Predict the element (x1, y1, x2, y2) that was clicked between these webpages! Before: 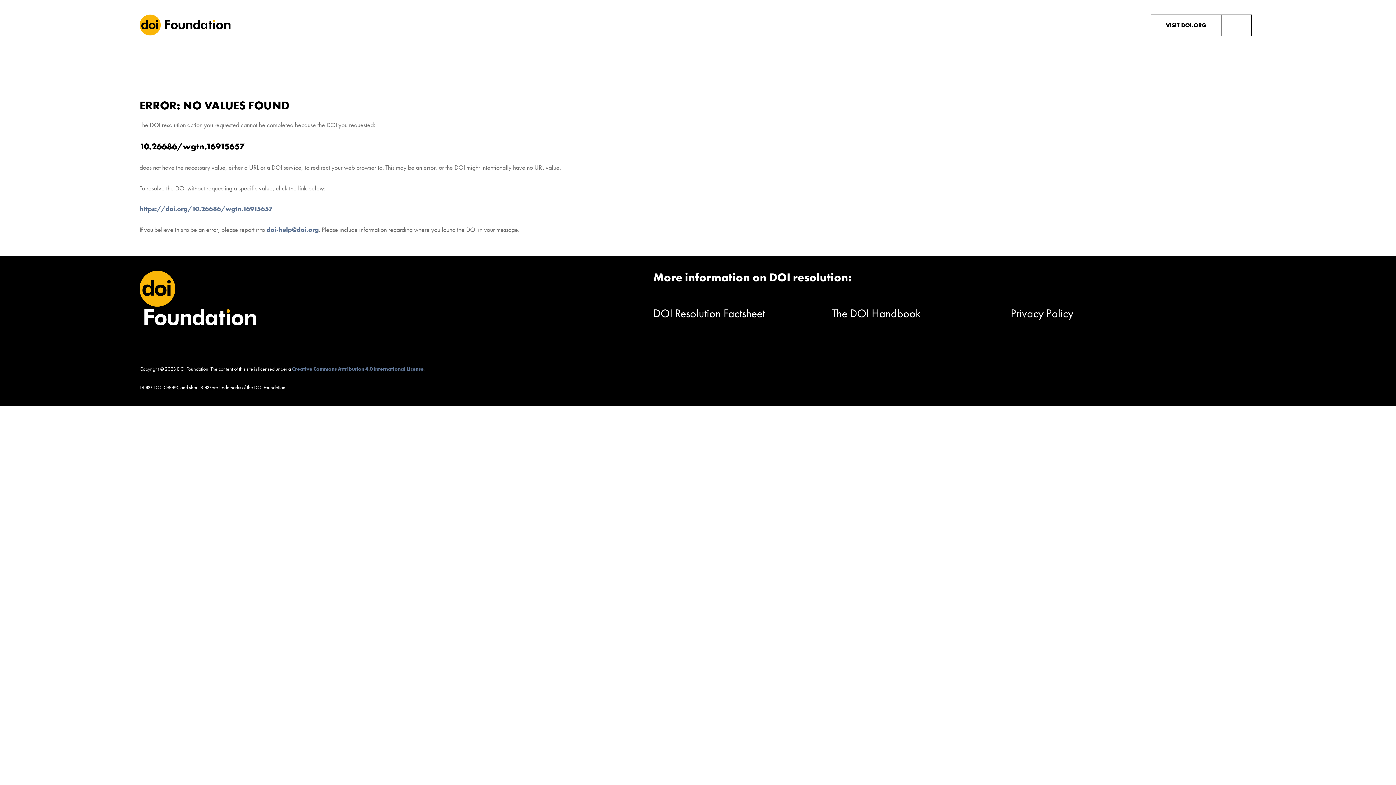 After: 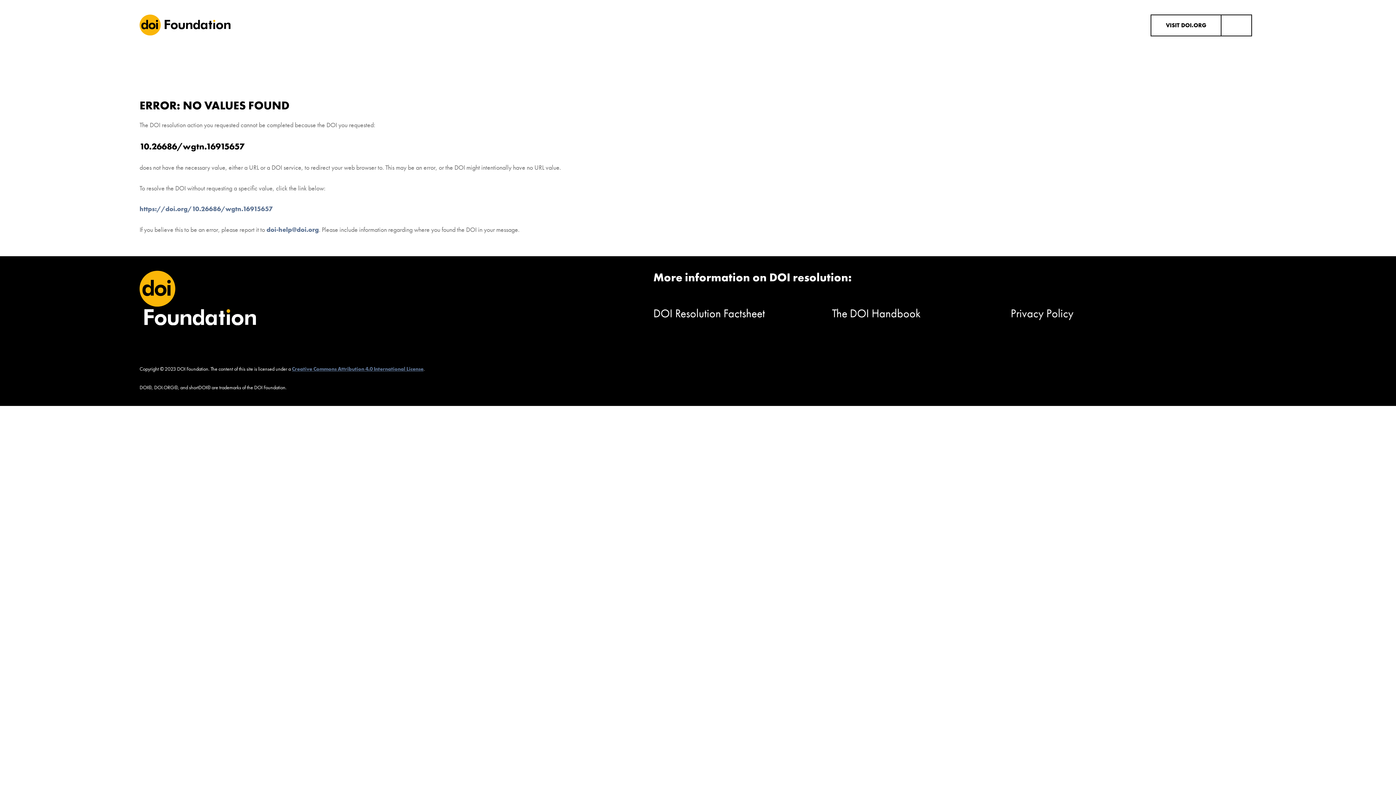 Action: bbox: (292, 365, 423, 372) label: Creative Commons Attribution 4.0 International License